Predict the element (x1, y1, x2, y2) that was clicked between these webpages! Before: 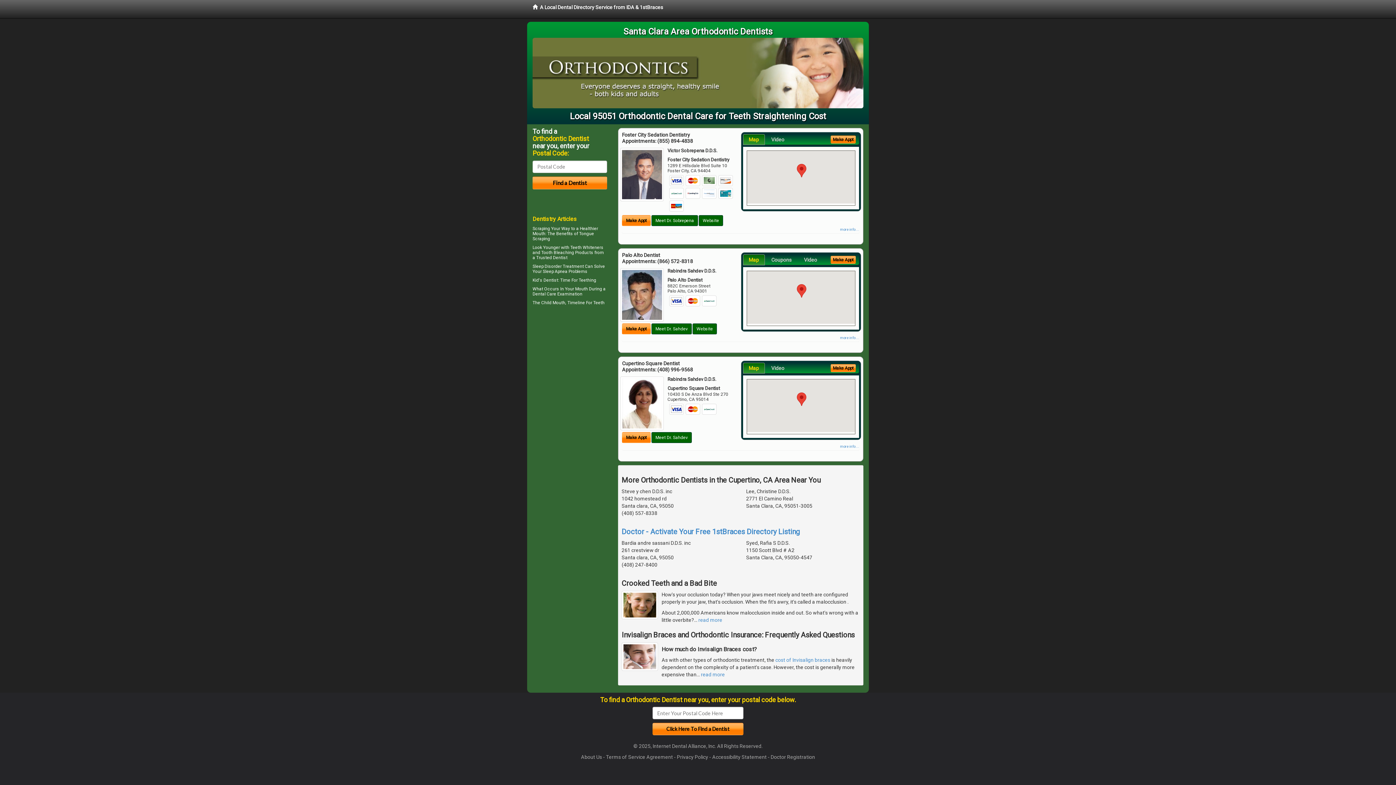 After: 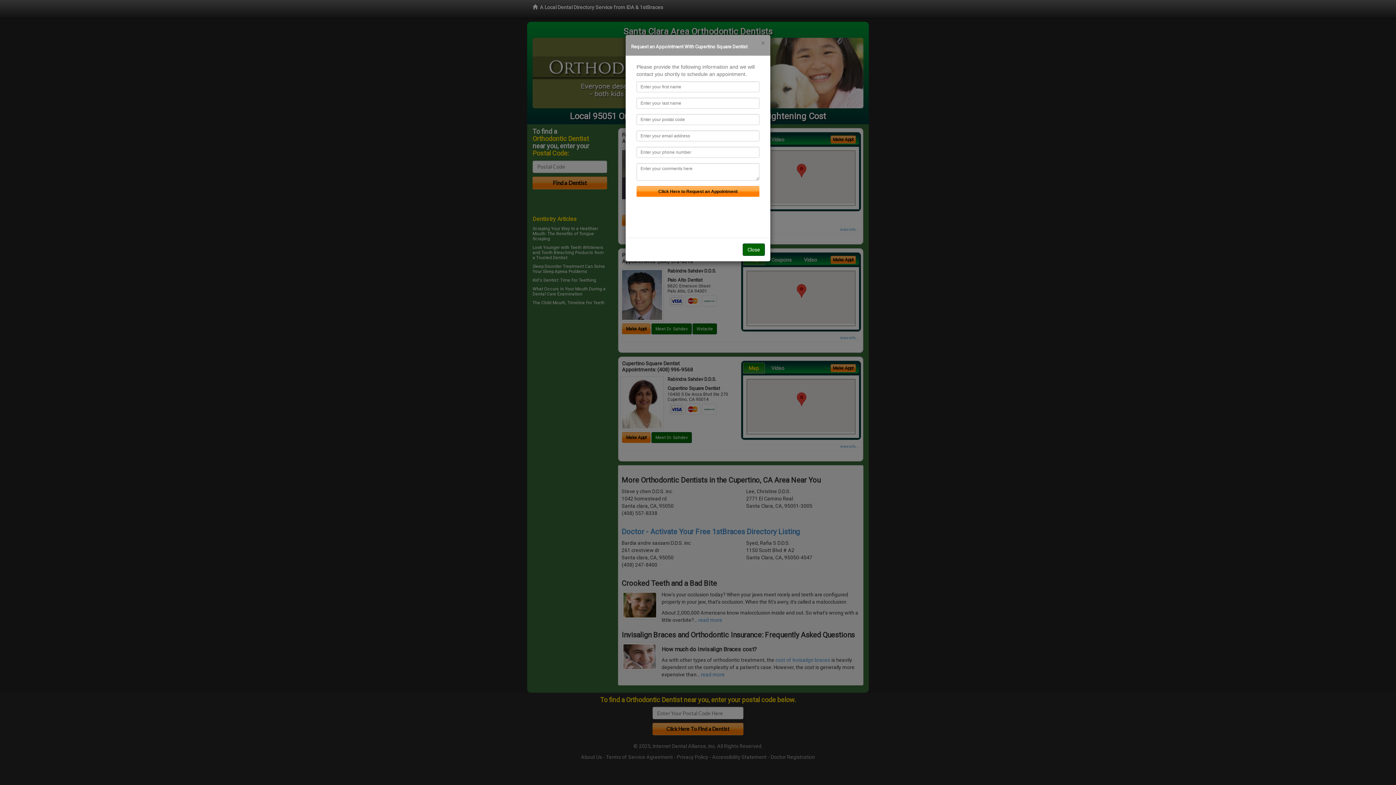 Action: bbox: (622, 432, 650, 443) label: Make Appt